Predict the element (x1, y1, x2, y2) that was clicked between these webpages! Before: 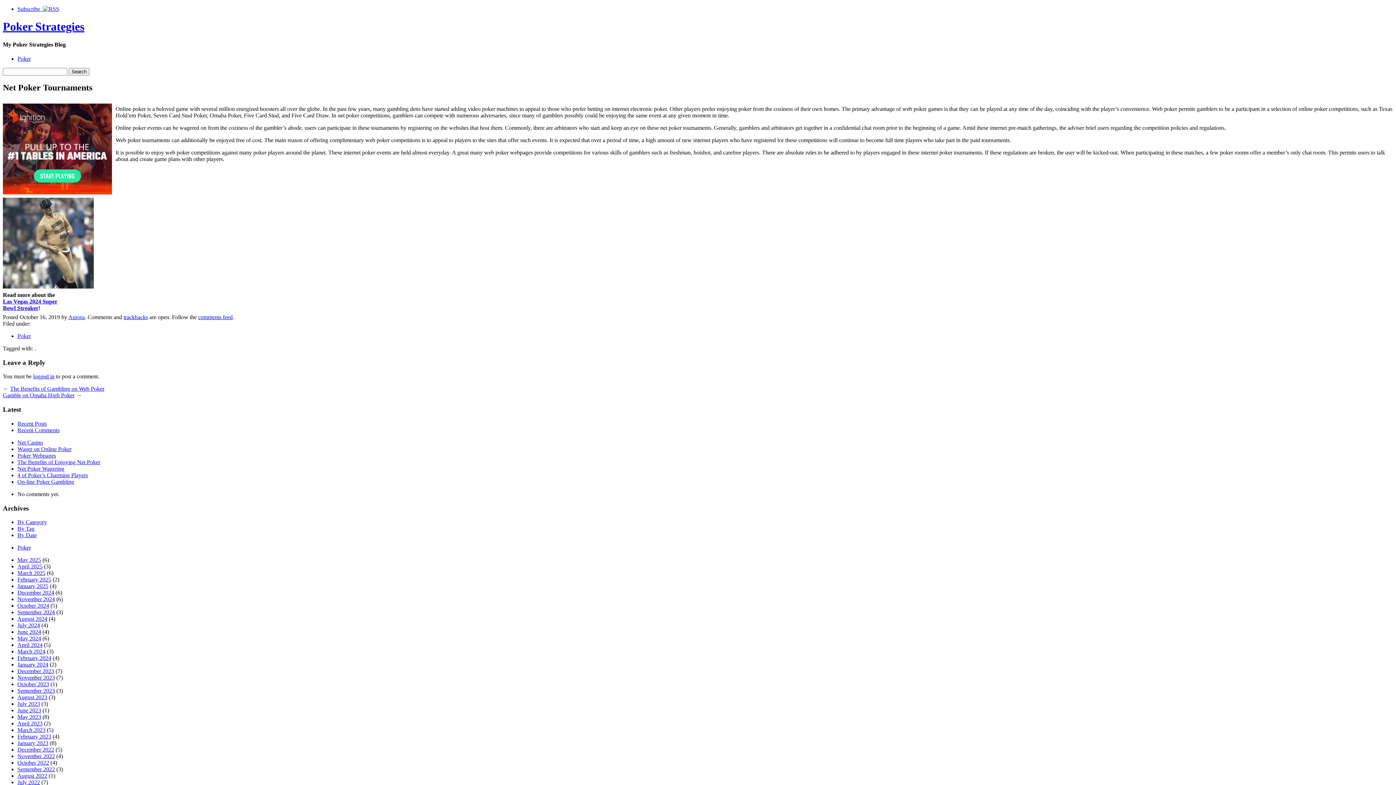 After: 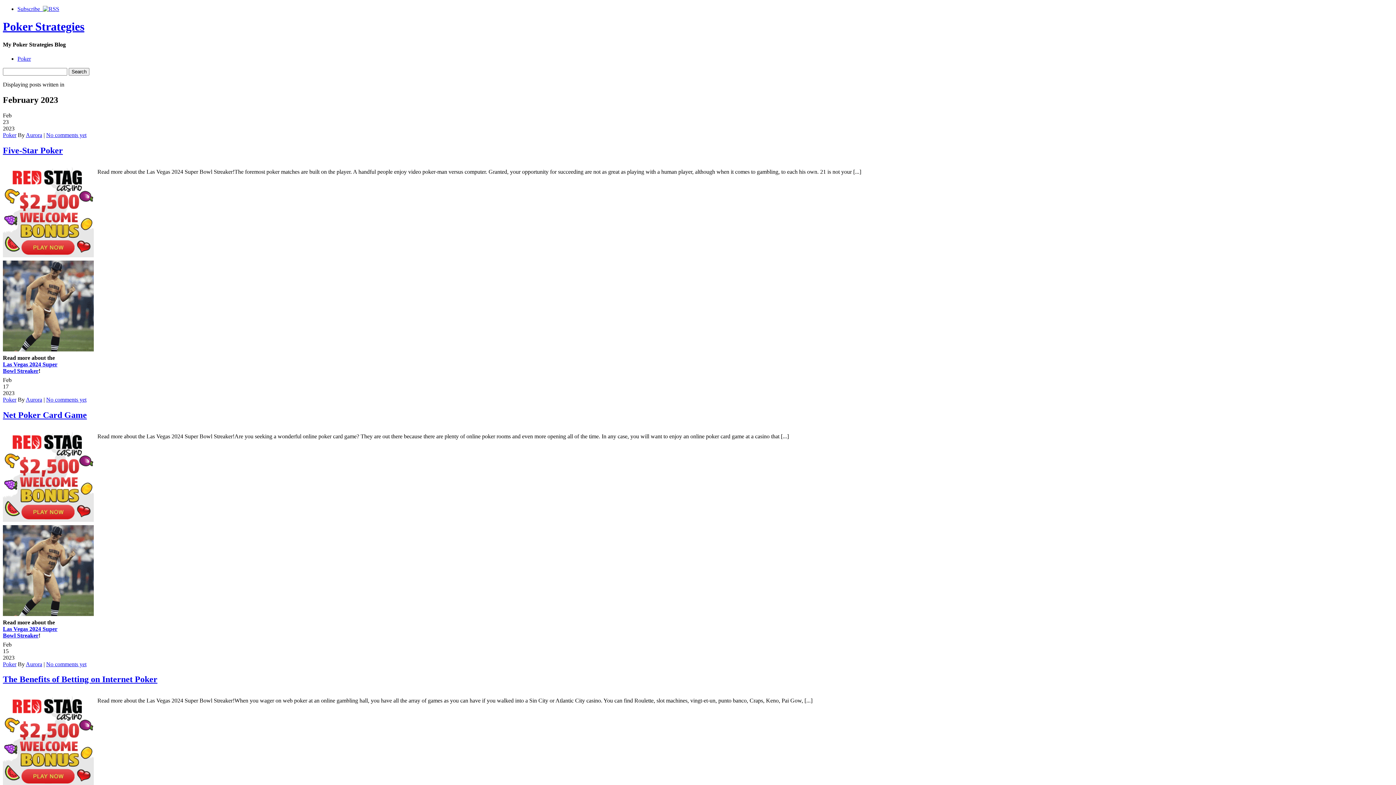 Action: bbox: (17, 733, 51, 740) label: February 2023